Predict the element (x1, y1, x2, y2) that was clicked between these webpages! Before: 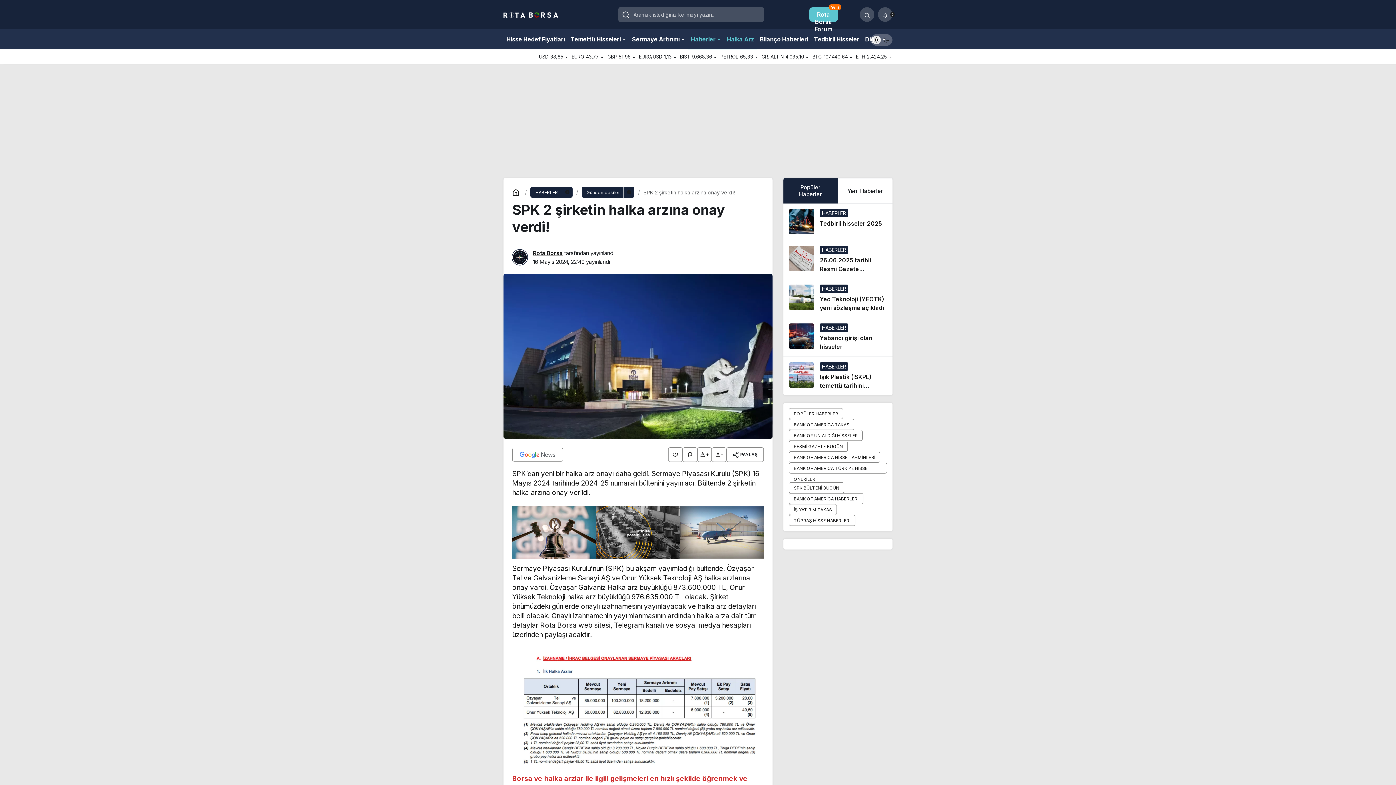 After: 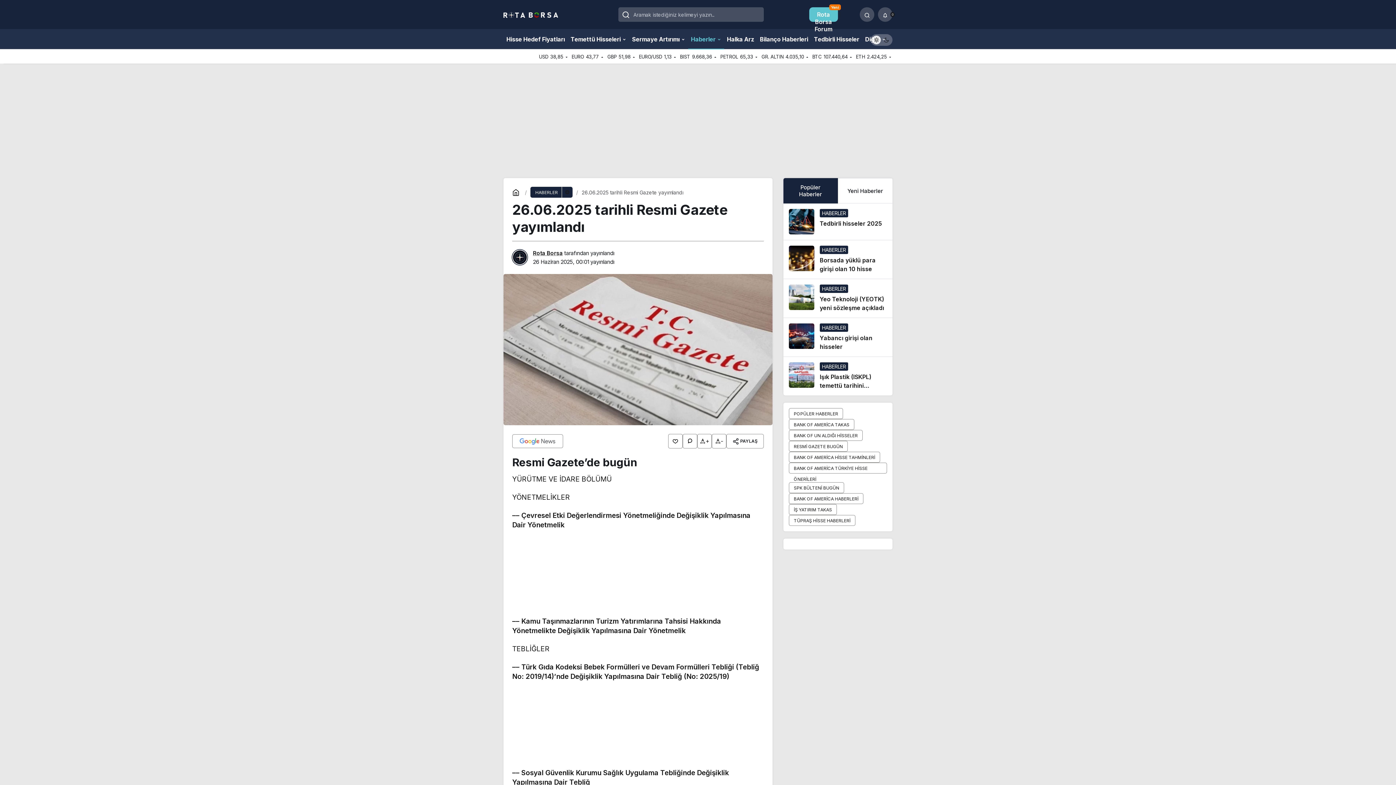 Action: label: 26.06.2025 tarihli Resmi Gazete yayımlandı bbox: (783, 240, 892, 278)